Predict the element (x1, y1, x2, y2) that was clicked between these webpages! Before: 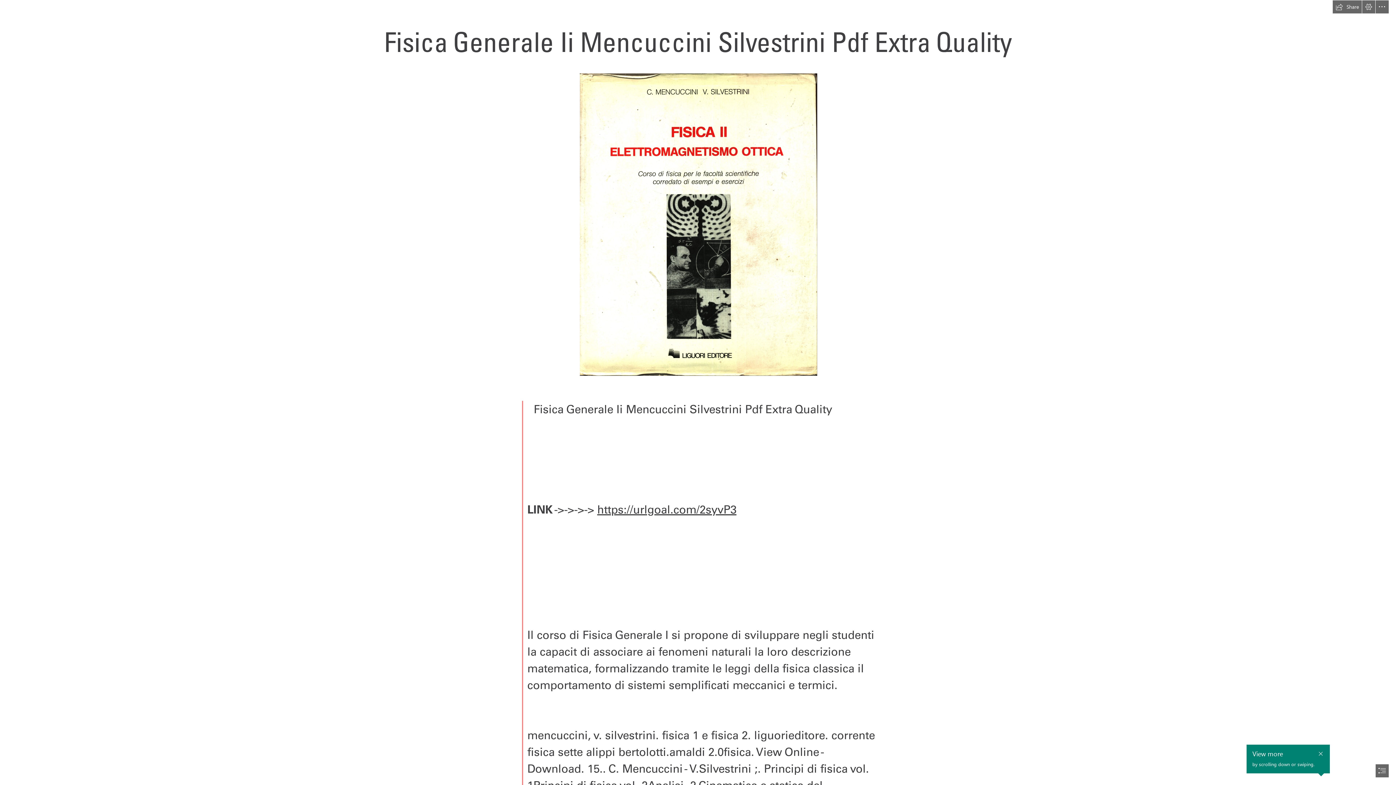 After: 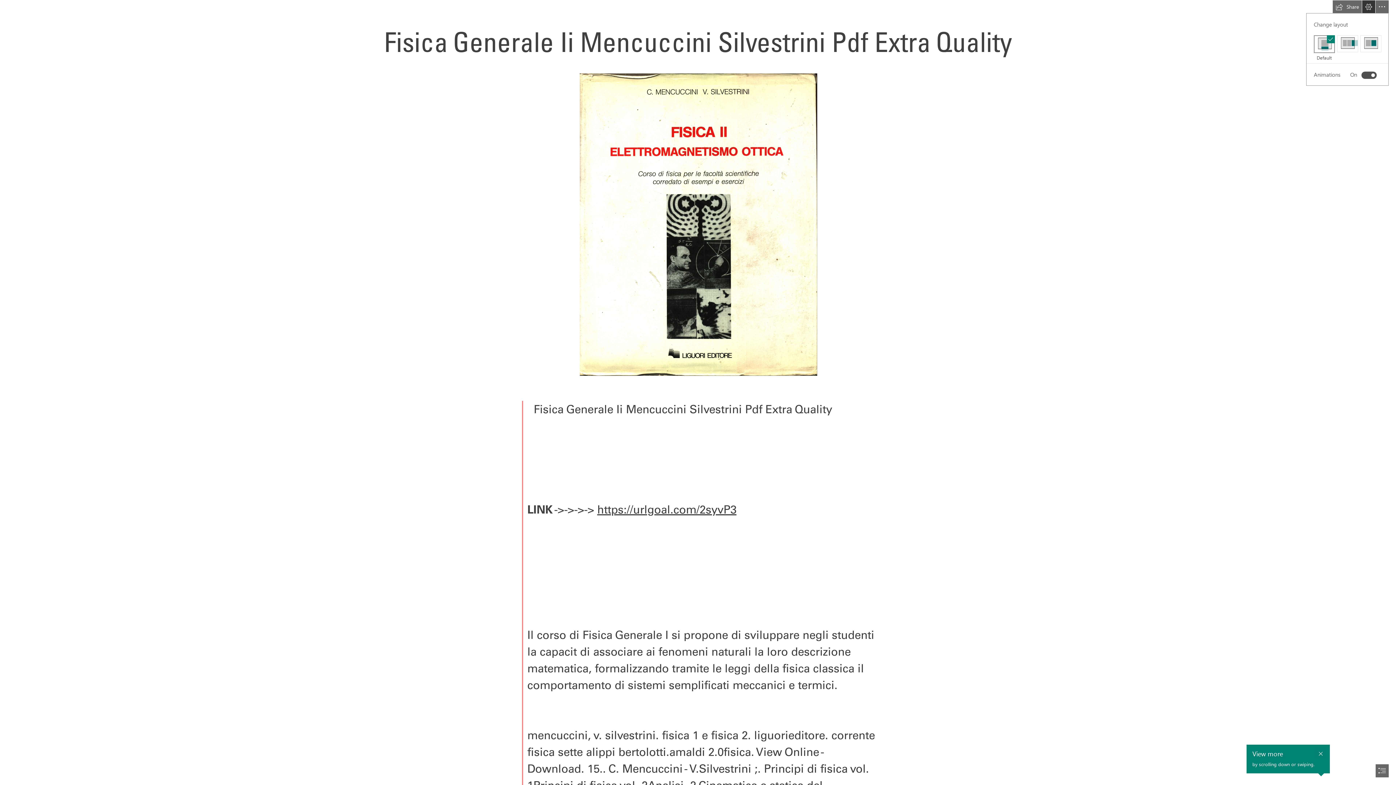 Action: bbox: (1362, 0, 1375, 13) label: View Settings